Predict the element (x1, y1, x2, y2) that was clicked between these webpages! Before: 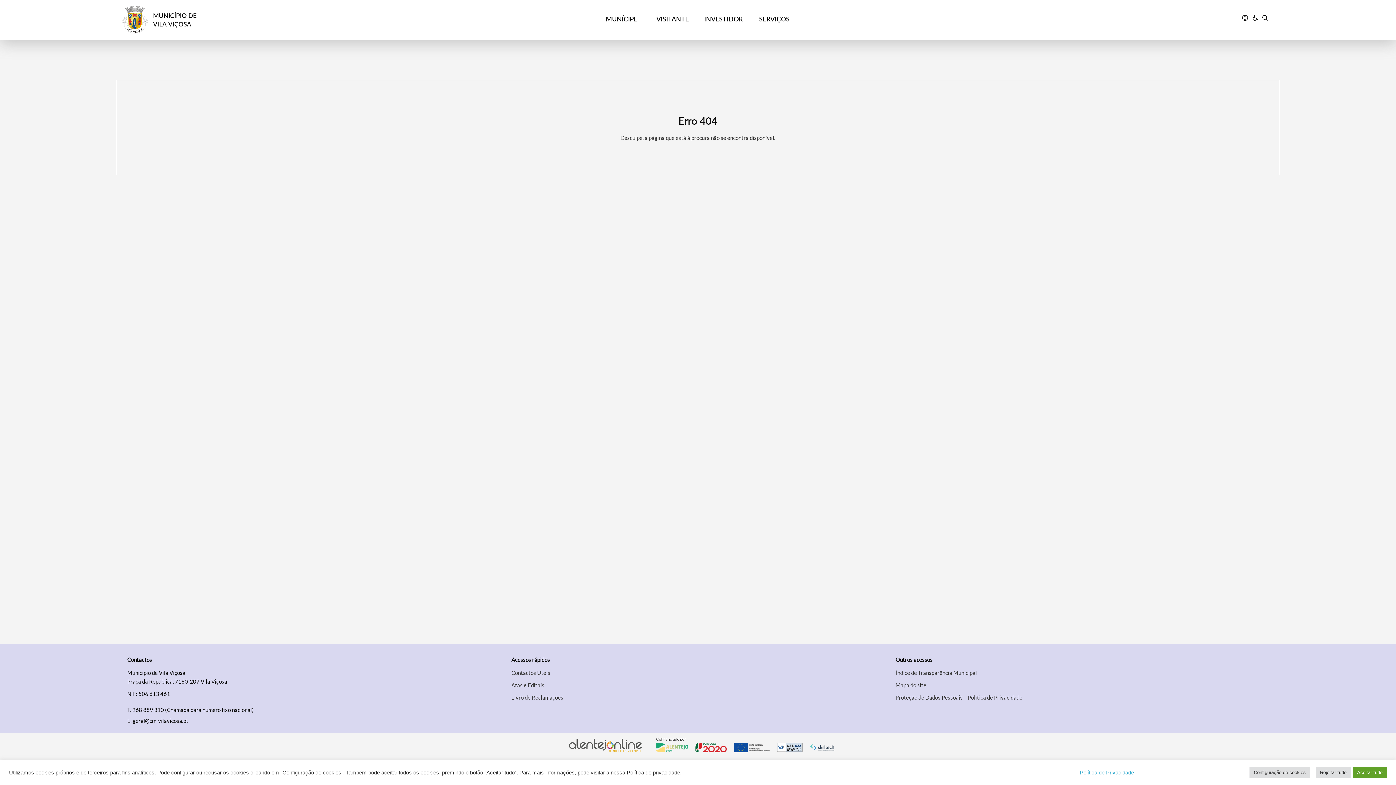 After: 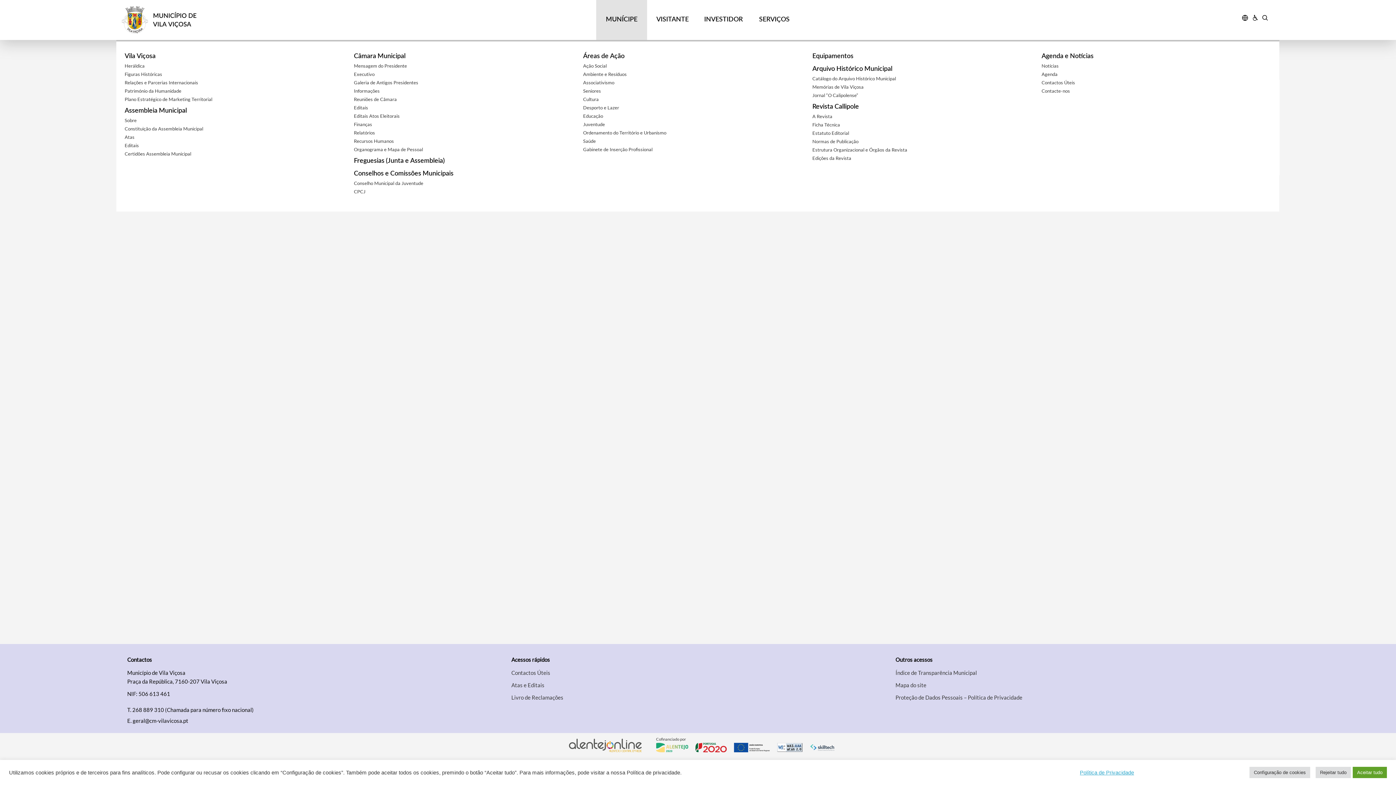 Action: bbox: (596, 0, 647, 40) label: MUNÍCIPE